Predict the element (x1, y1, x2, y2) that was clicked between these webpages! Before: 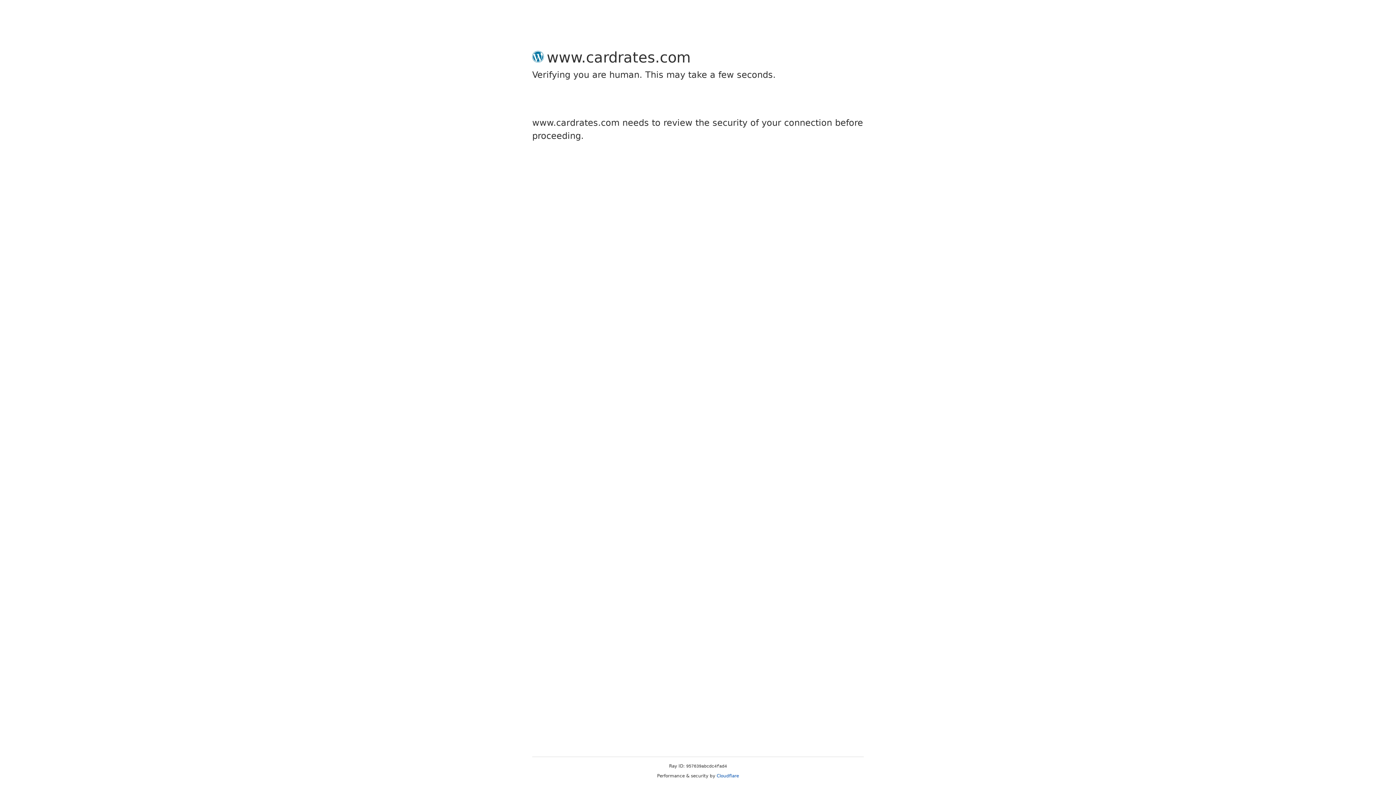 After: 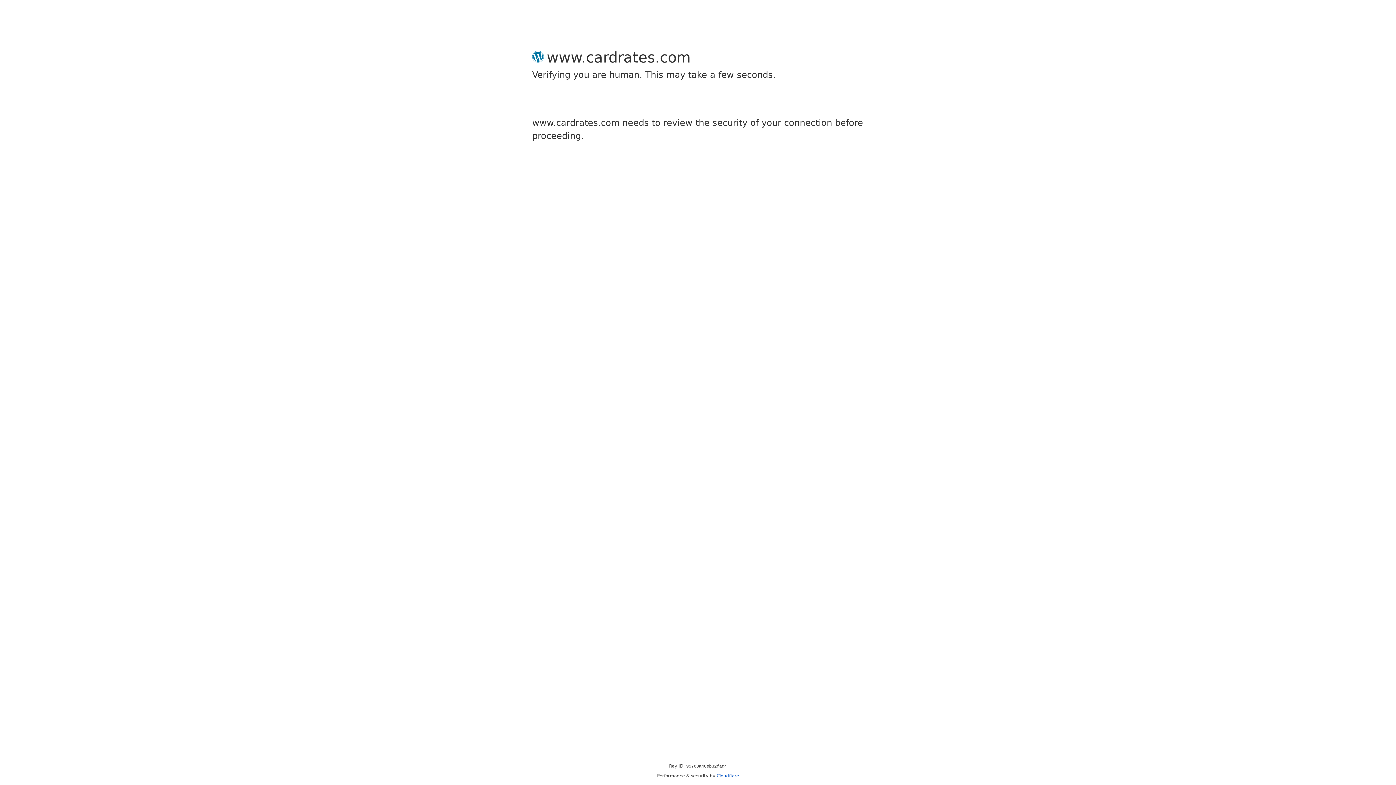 Action: bbox: (716, 773, 739, 778) label: Cloudflare